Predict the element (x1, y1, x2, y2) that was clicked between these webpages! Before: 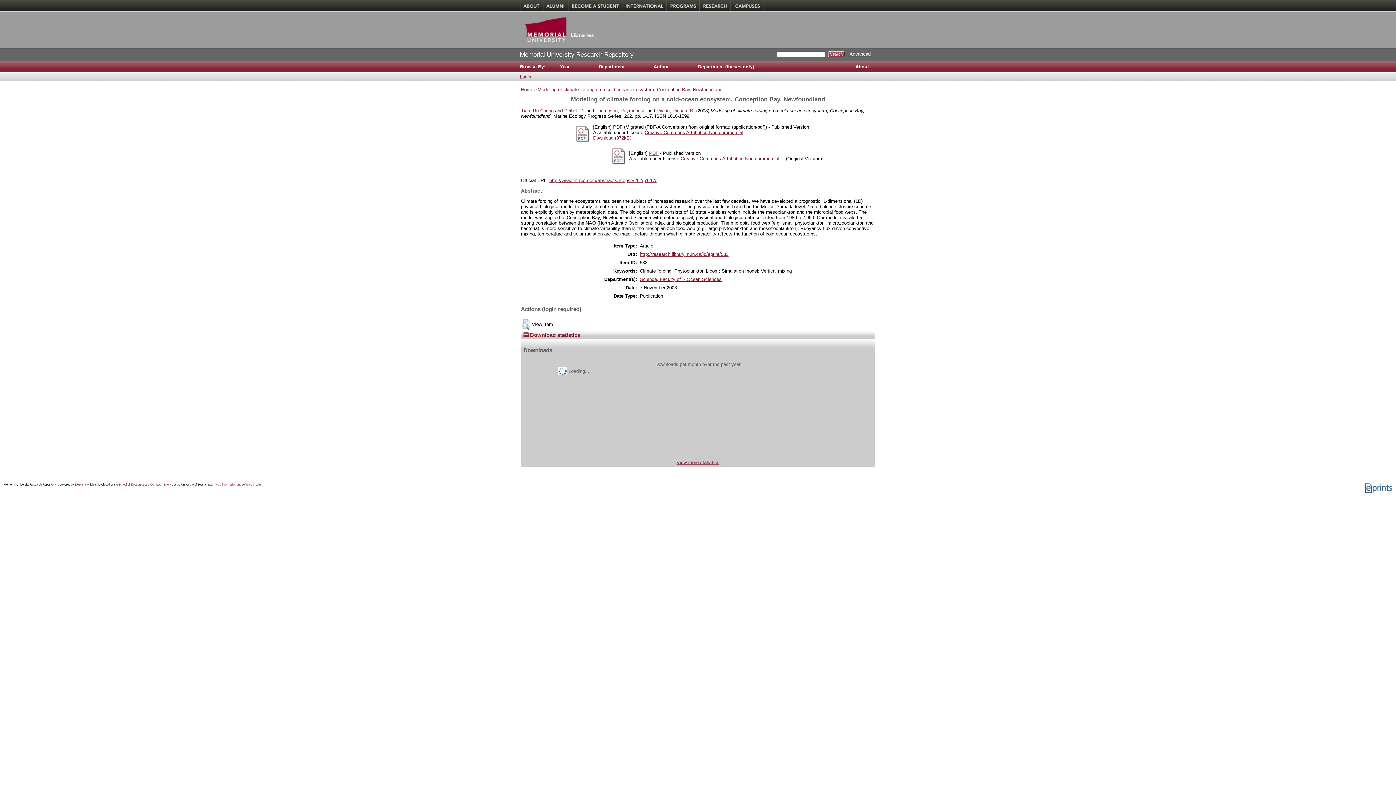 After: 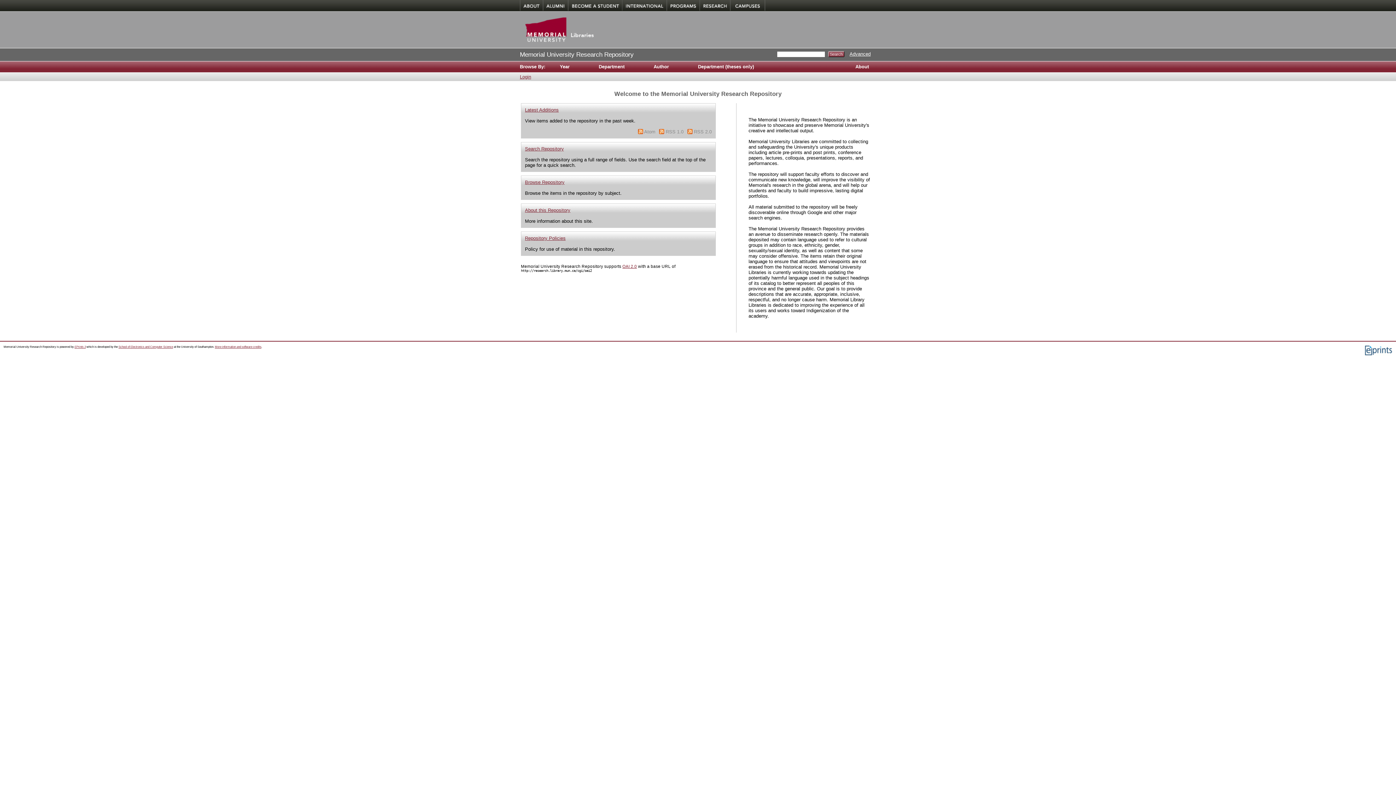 Action: label: Memorial University Research Repository bbox: (520, 48, 633, 61)